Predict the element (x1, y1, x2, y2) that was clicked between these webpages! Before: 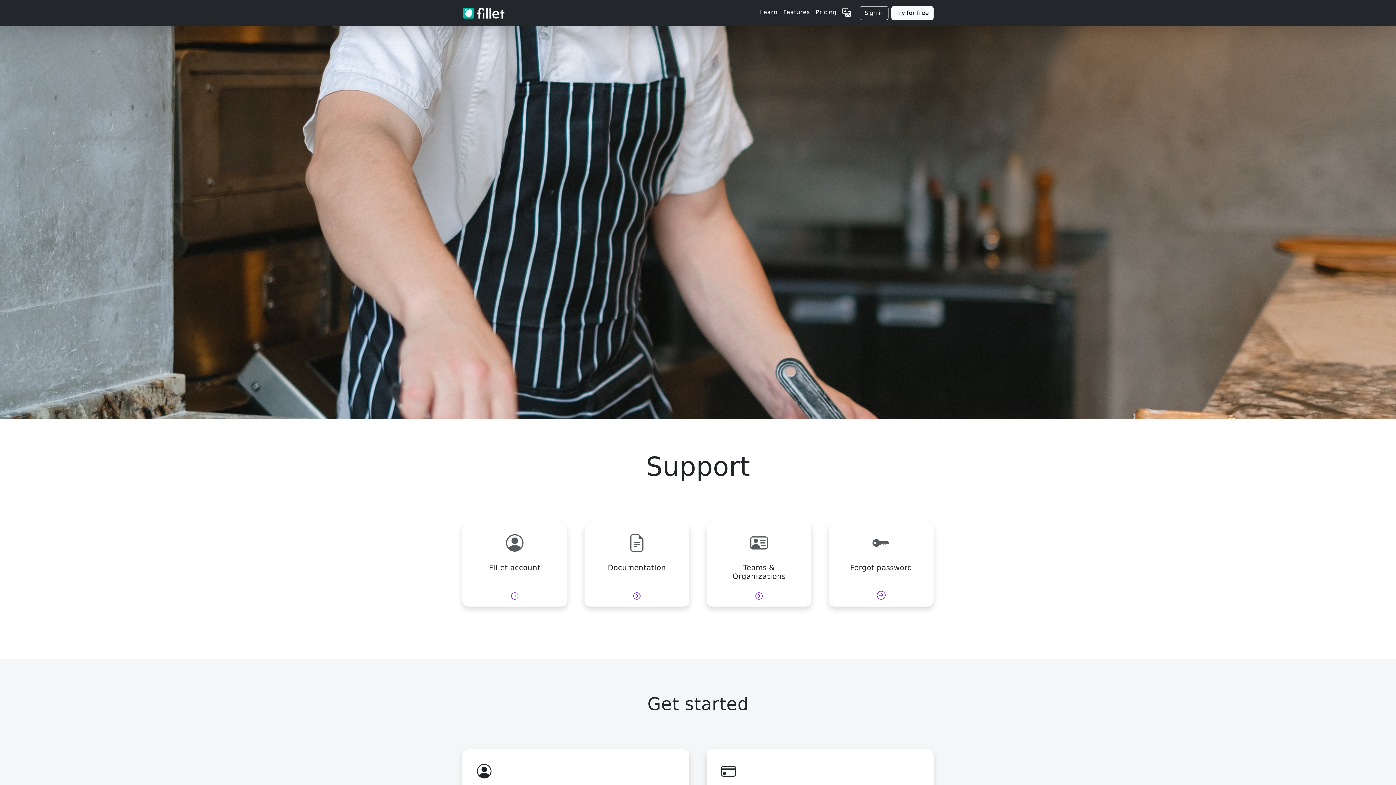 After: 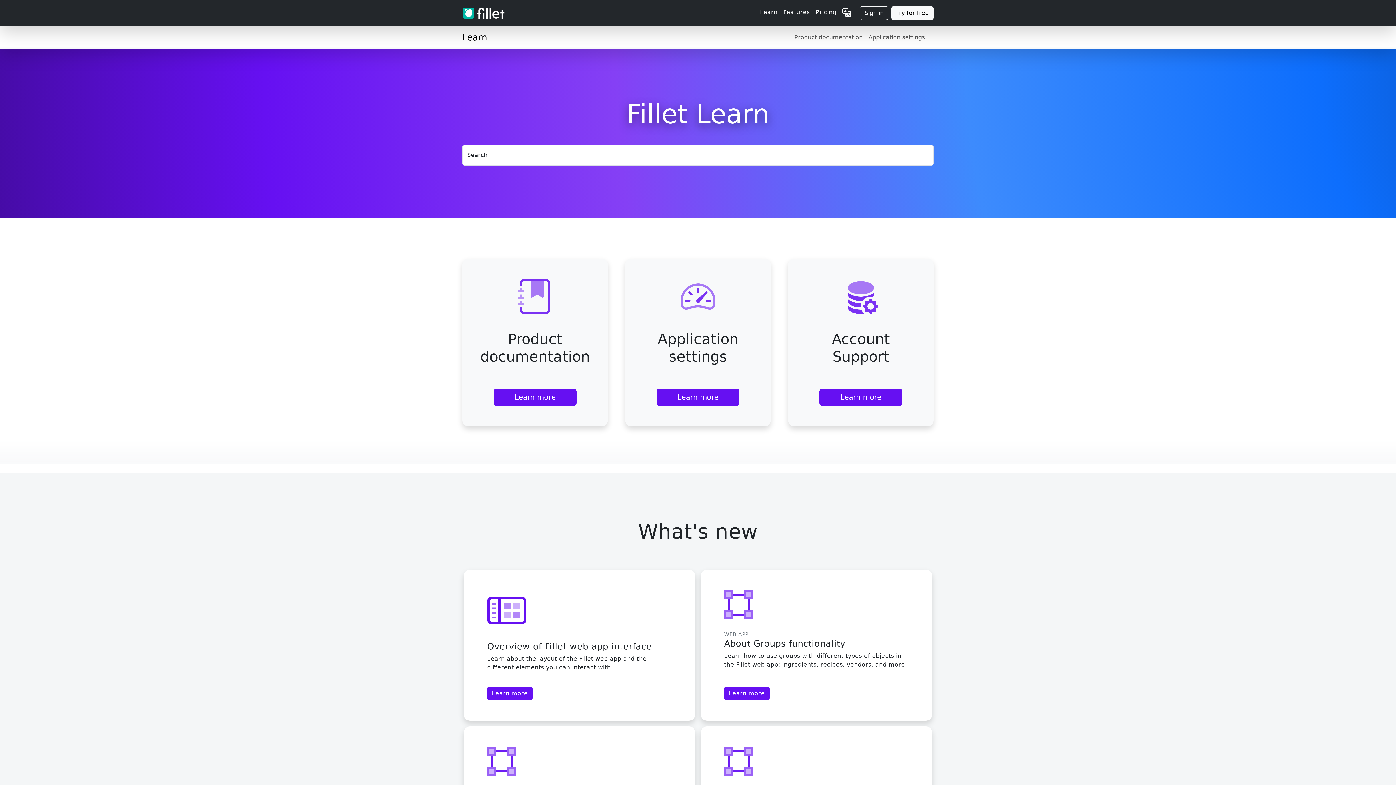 Action: bbox: (757, 4, 780, 19) label: Learn